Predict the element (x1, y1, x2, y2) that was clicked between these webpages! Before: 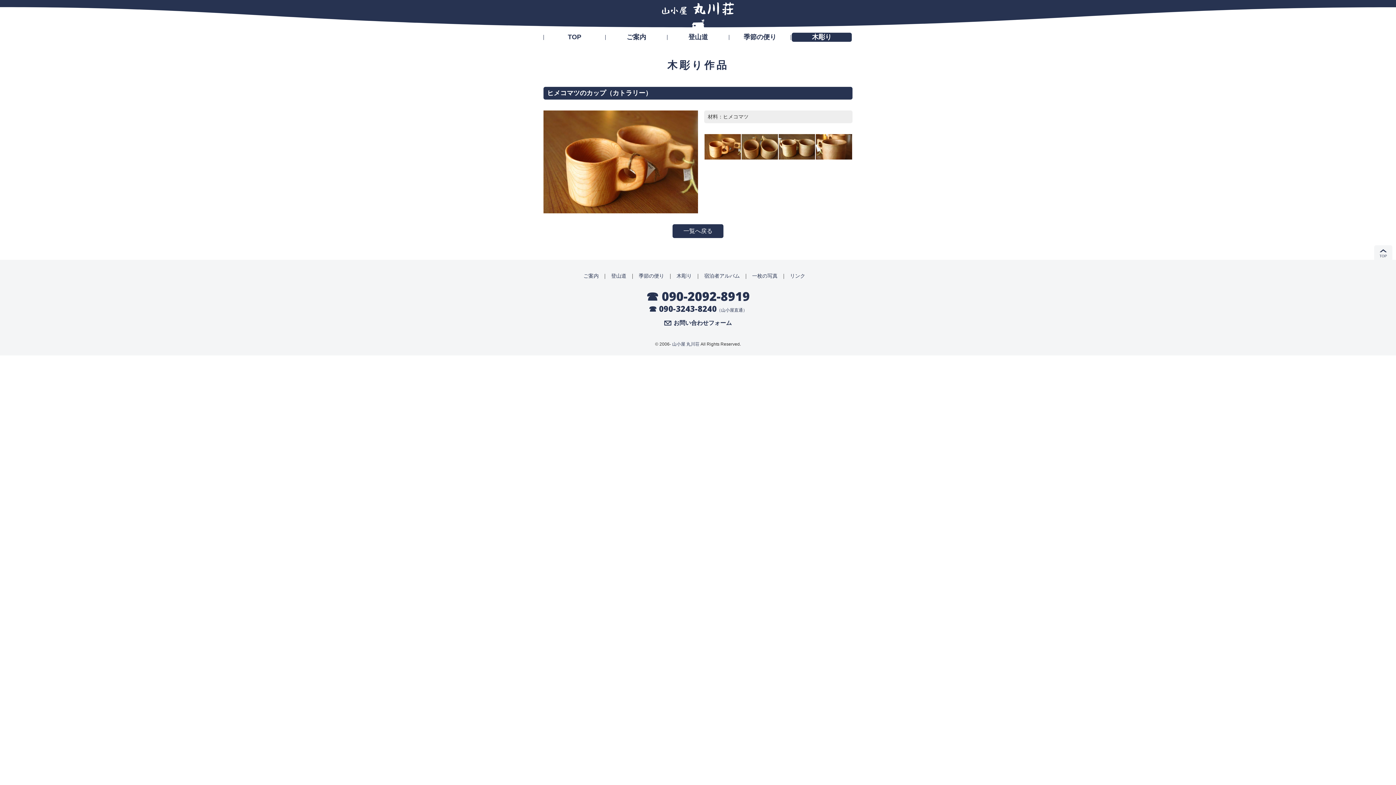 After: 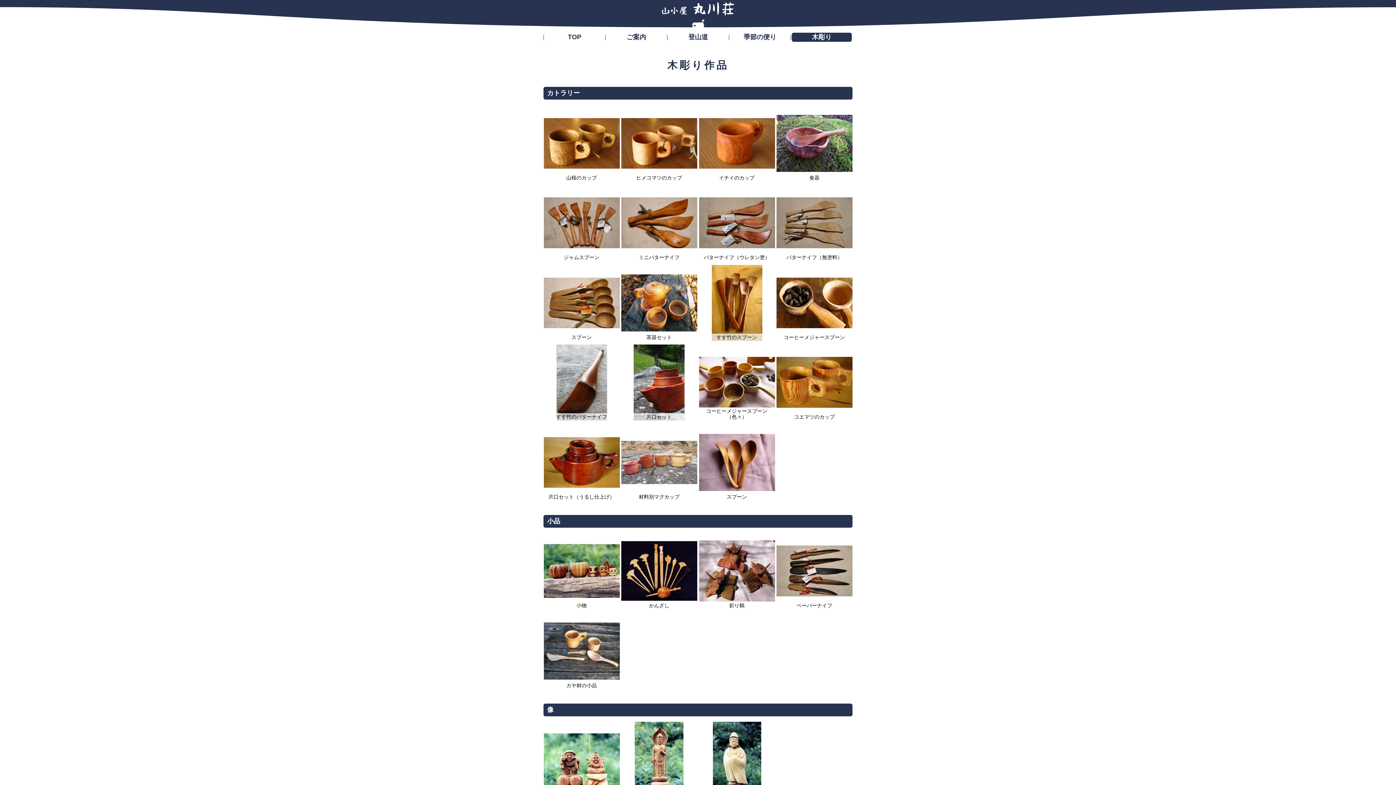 Action: bbox: (792, 32, 852, 41) label: 木彫り